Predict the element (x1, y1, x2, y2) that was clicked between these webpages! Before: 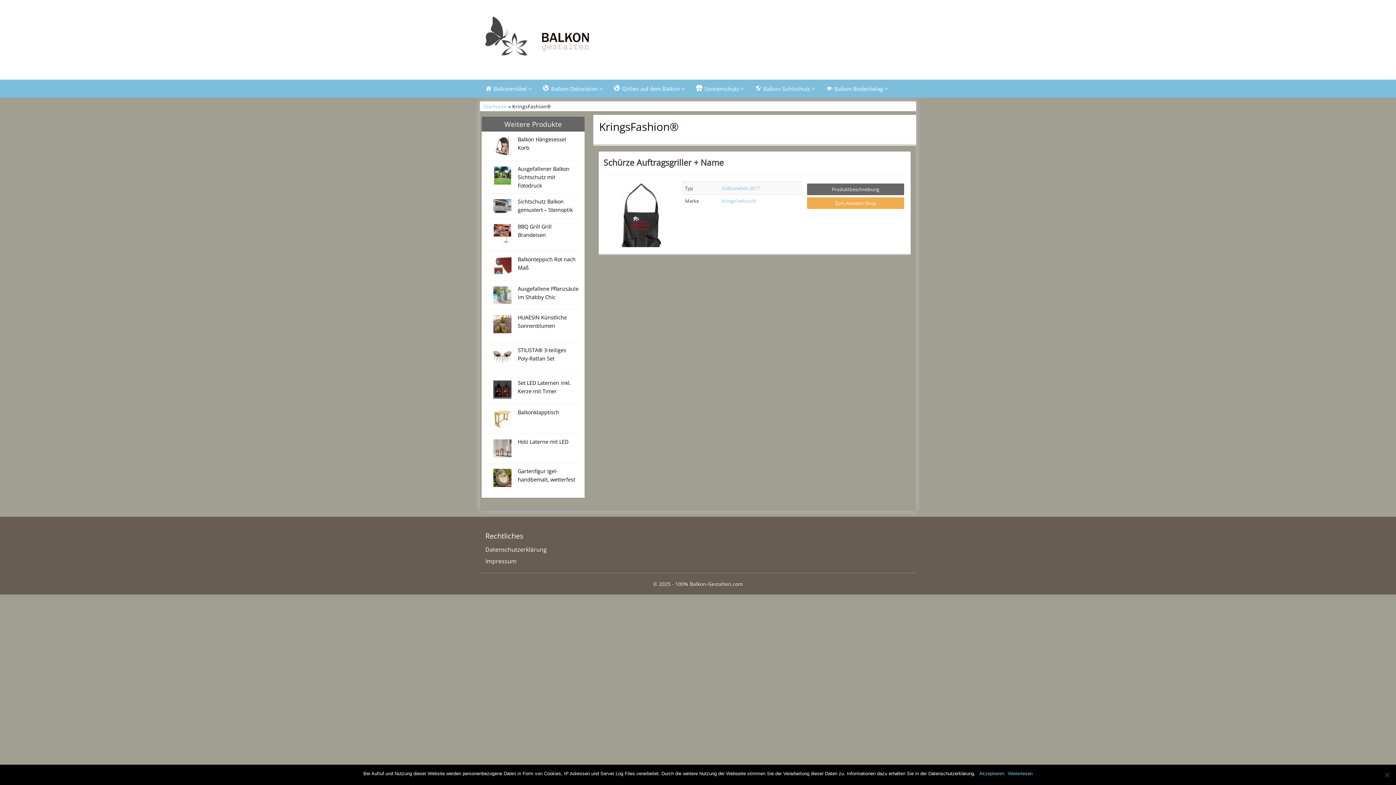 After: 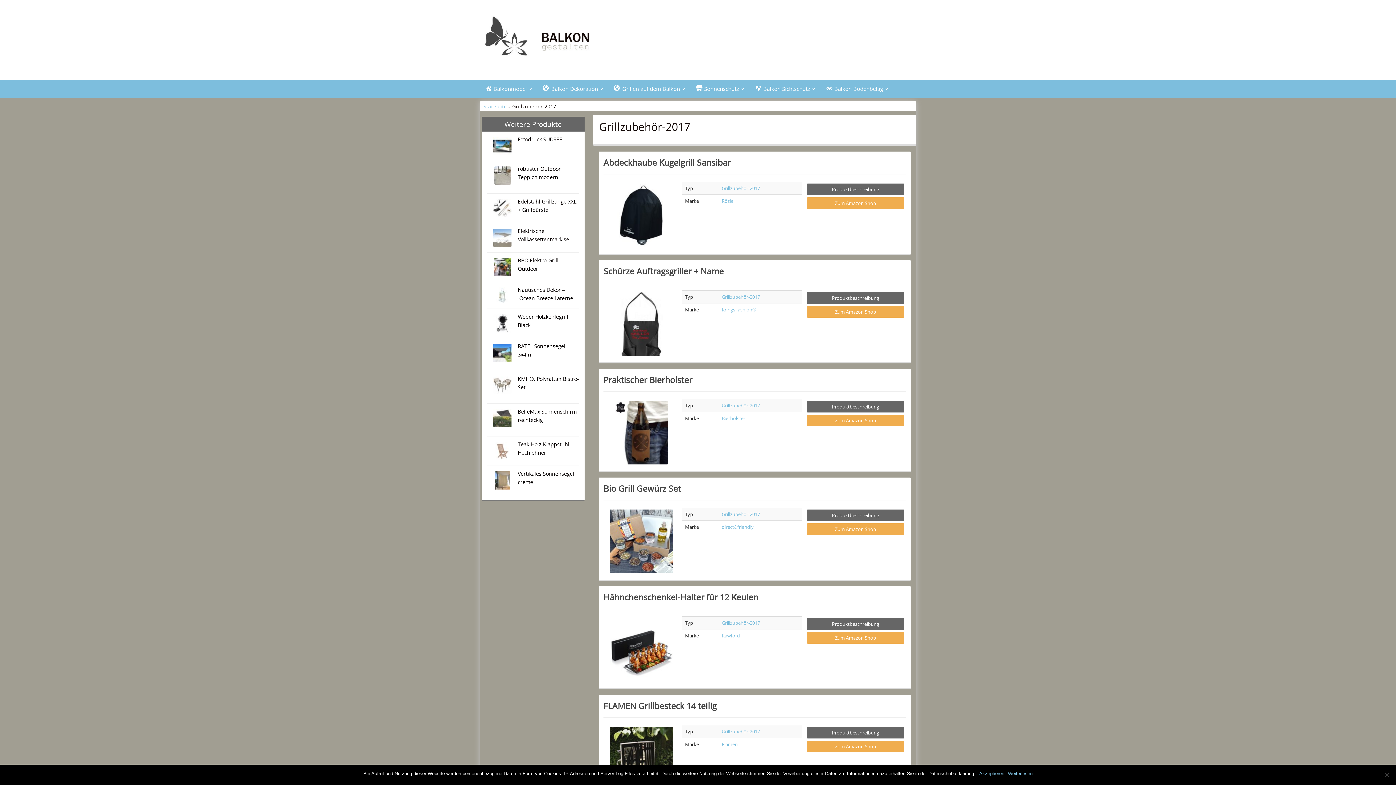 Action: label: Grillzubehör-2017 bbox: (721, 184, 760, 191)